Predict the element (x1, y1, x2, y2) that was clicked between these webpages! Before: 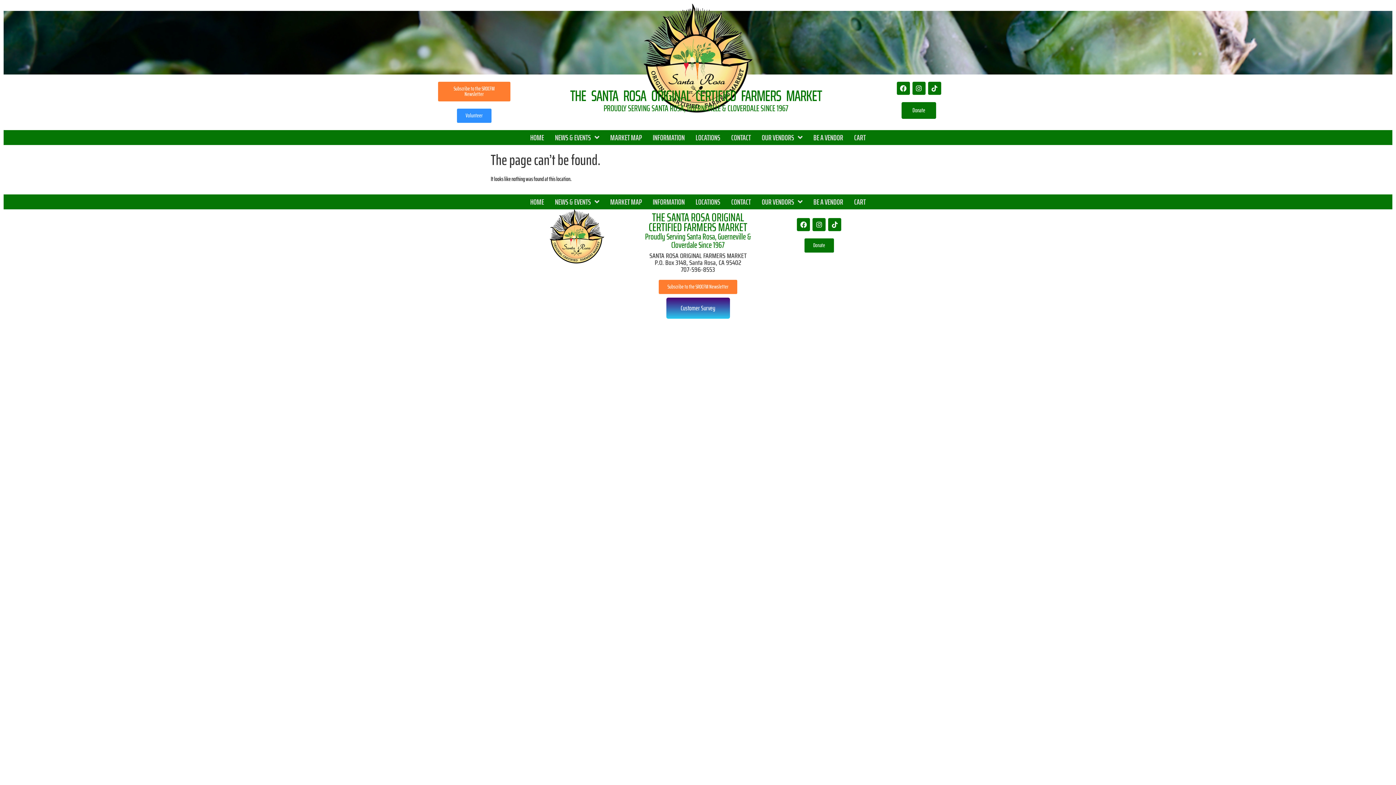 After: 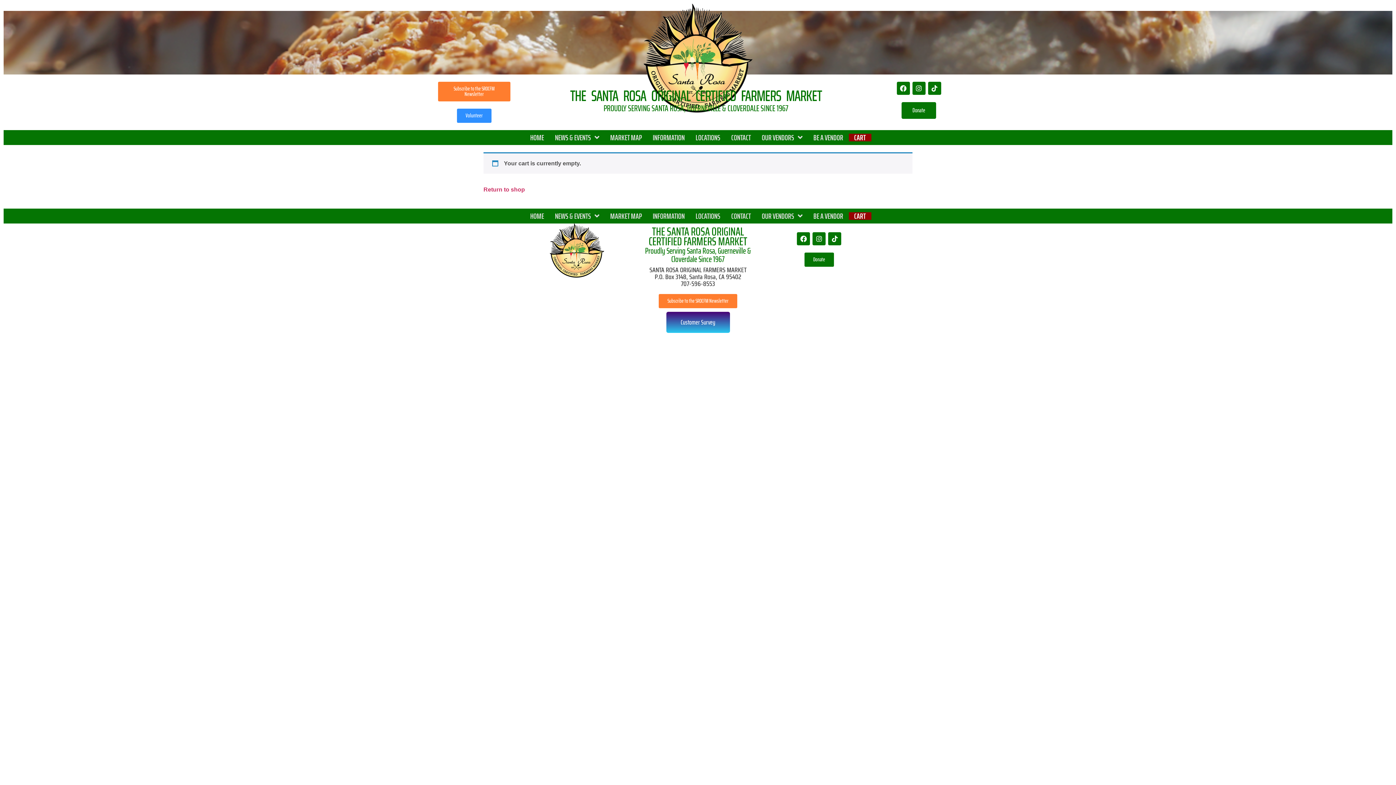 Action: bbox: (848, 198, 871, 205) label: CART